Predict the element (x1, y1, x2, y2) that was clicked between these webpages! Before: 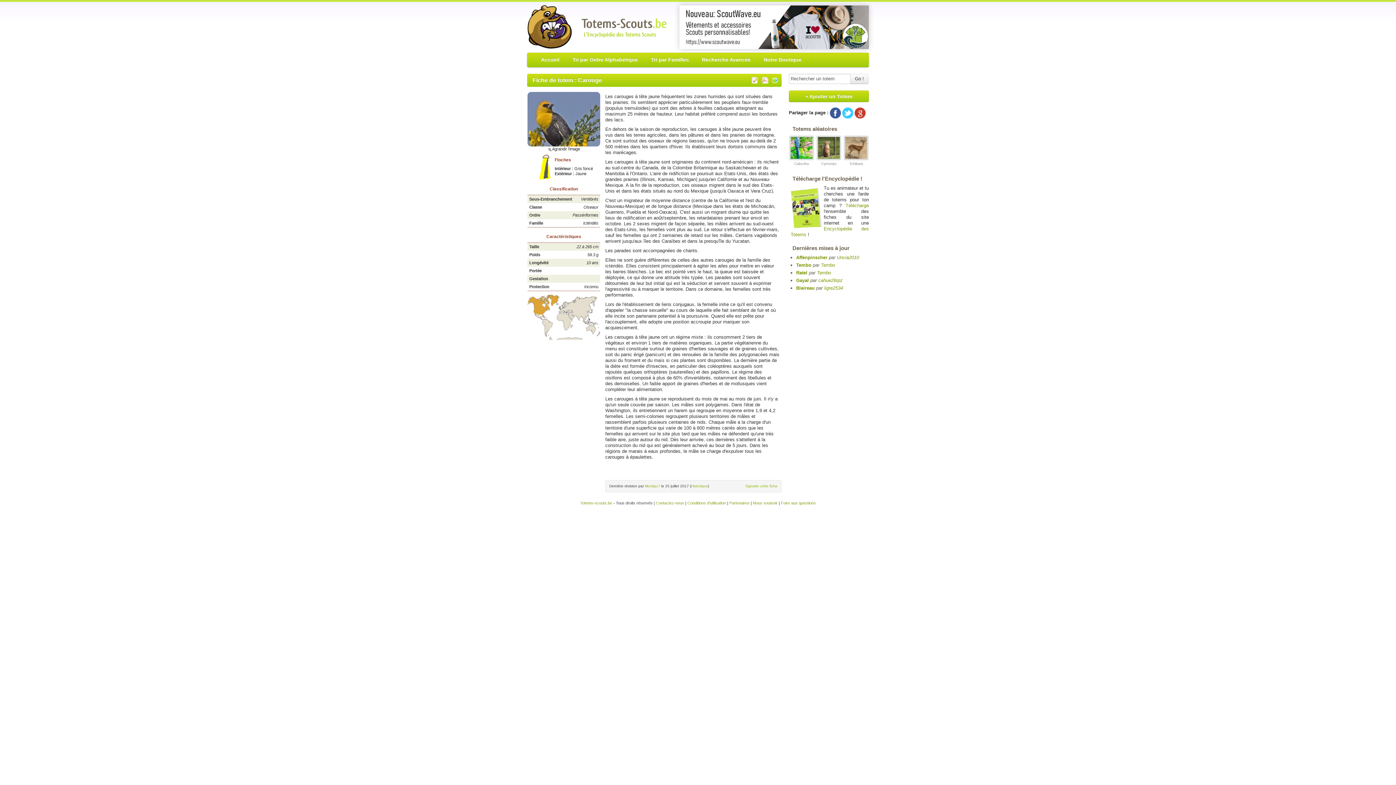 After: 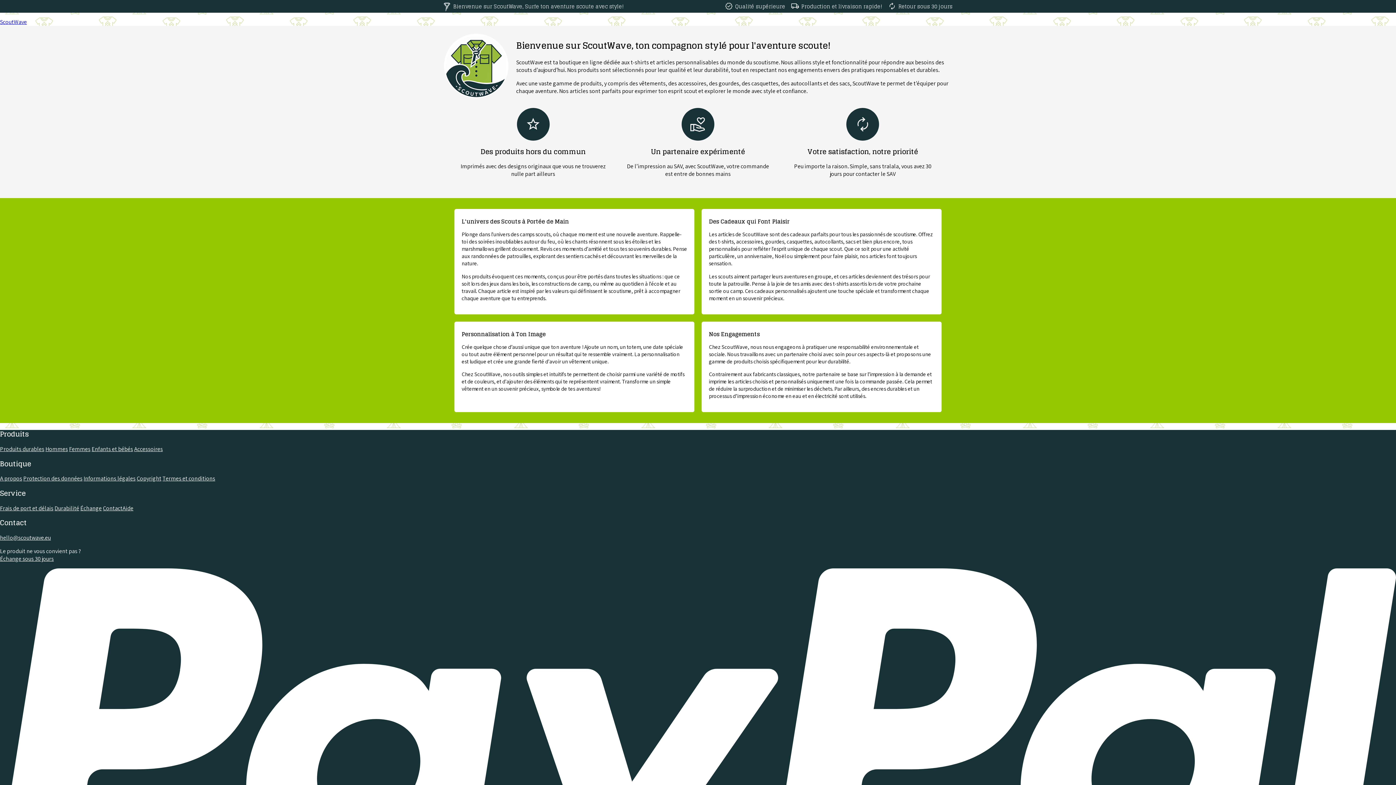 Action: label: Notre Boutique bbox: (757, 52, 808, 67)